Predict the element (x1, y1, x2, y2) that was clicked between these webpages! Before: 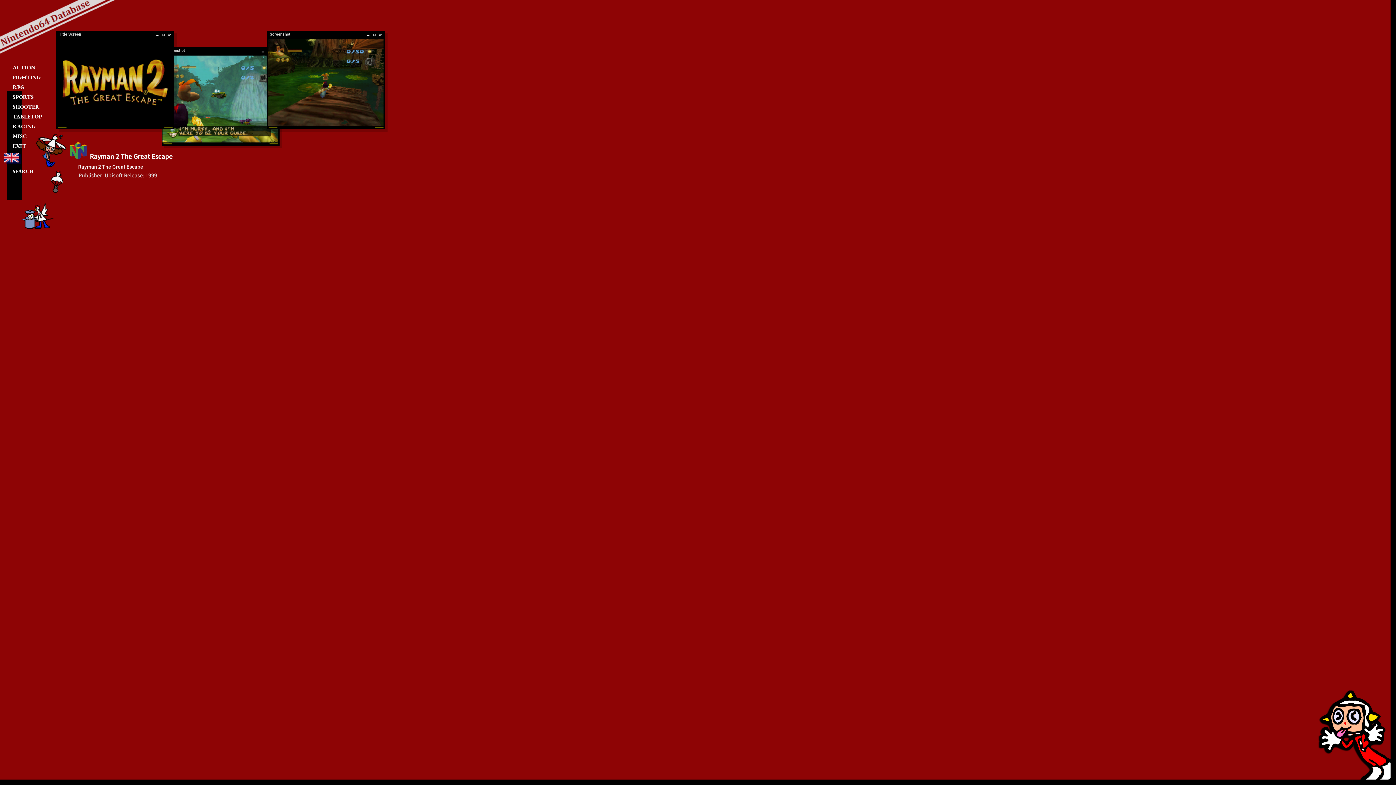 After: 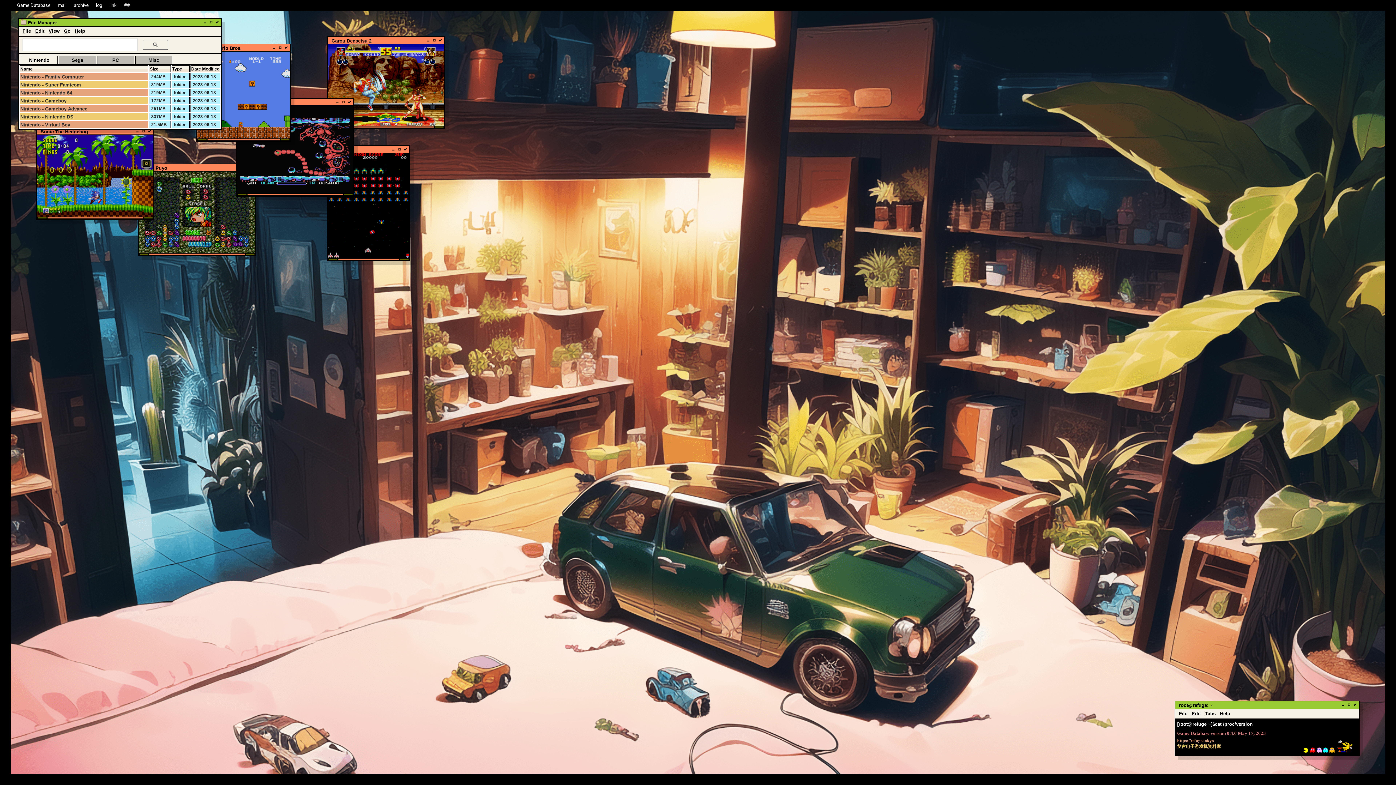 Action: bbox: (10, 142, 47, 150) label: EXIT